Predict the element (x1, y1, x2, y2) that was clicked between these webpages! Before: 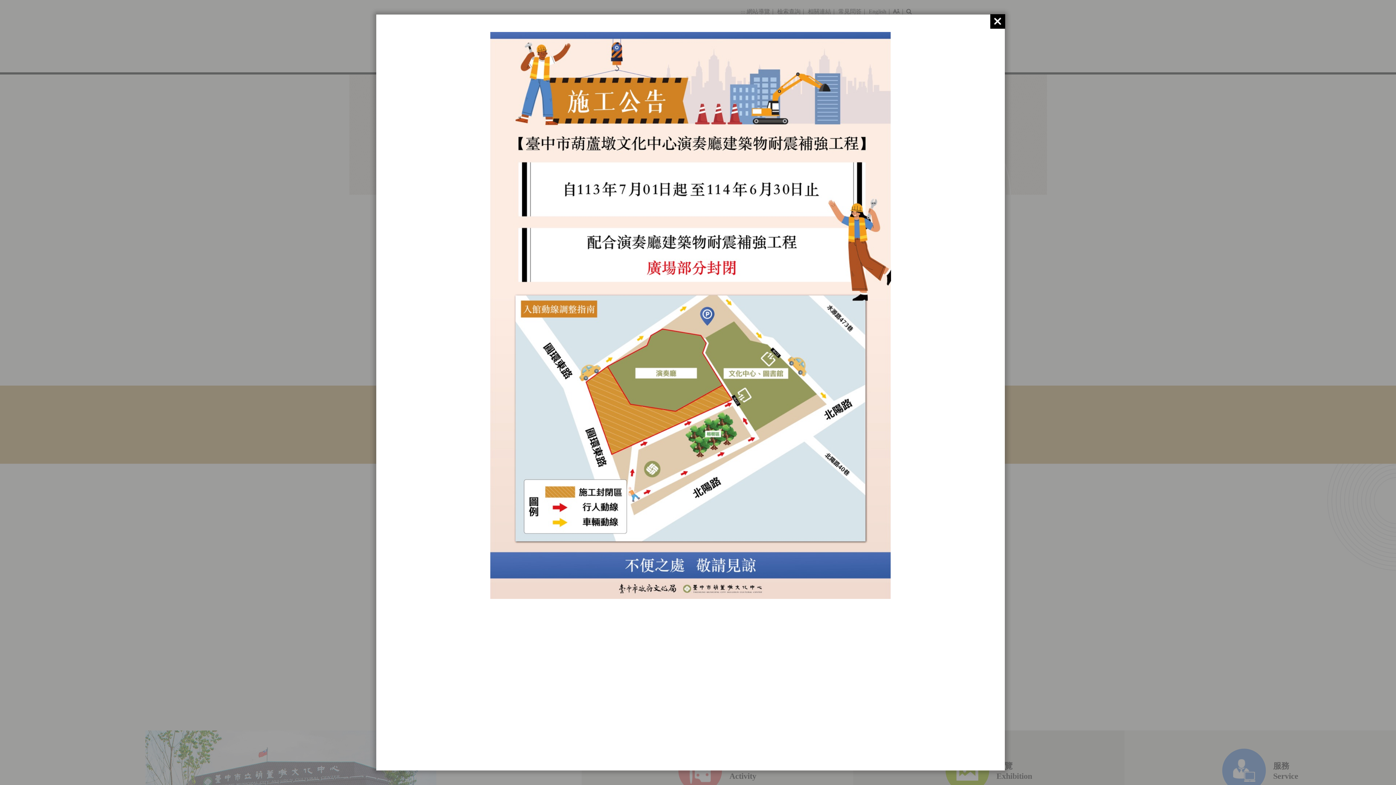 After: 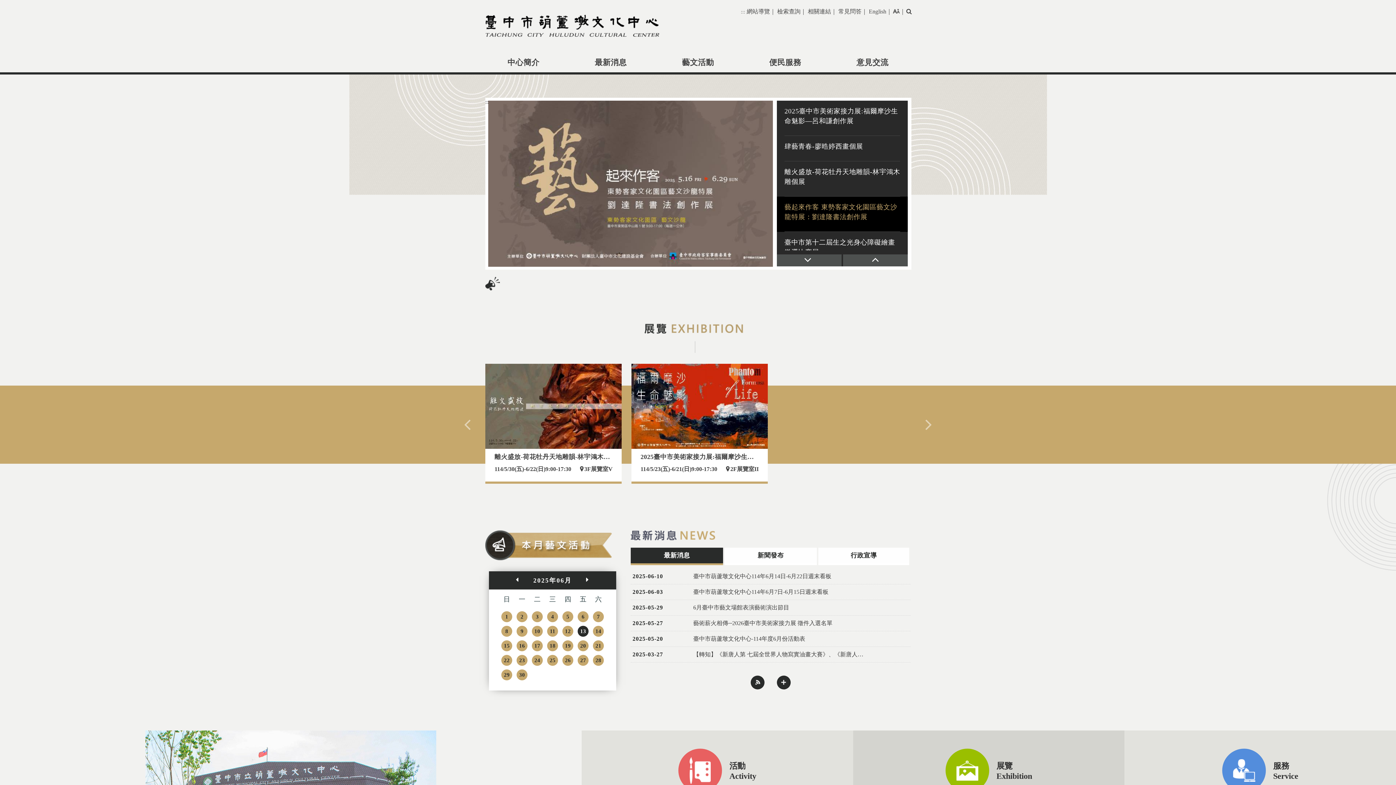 Action: bbox: (990, 14, 1005, 28)